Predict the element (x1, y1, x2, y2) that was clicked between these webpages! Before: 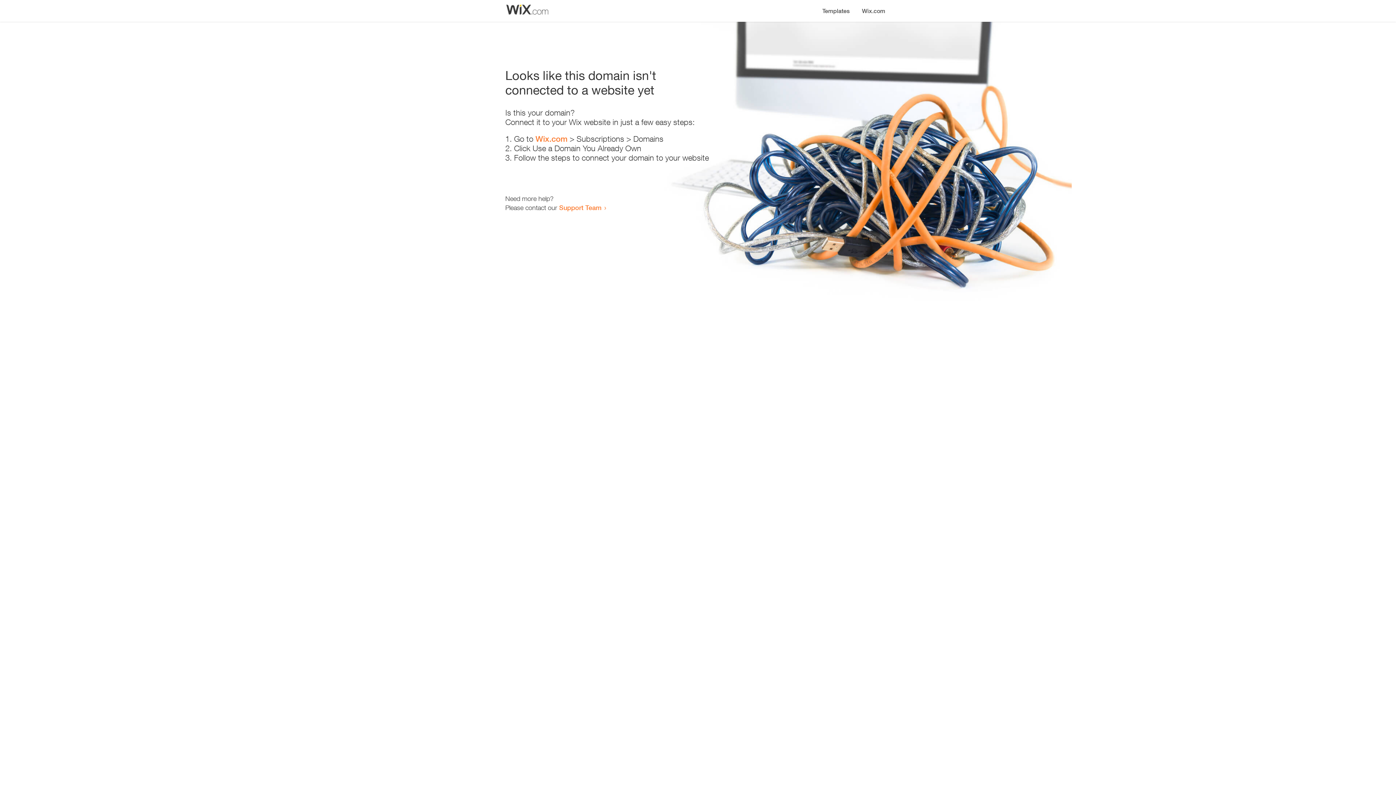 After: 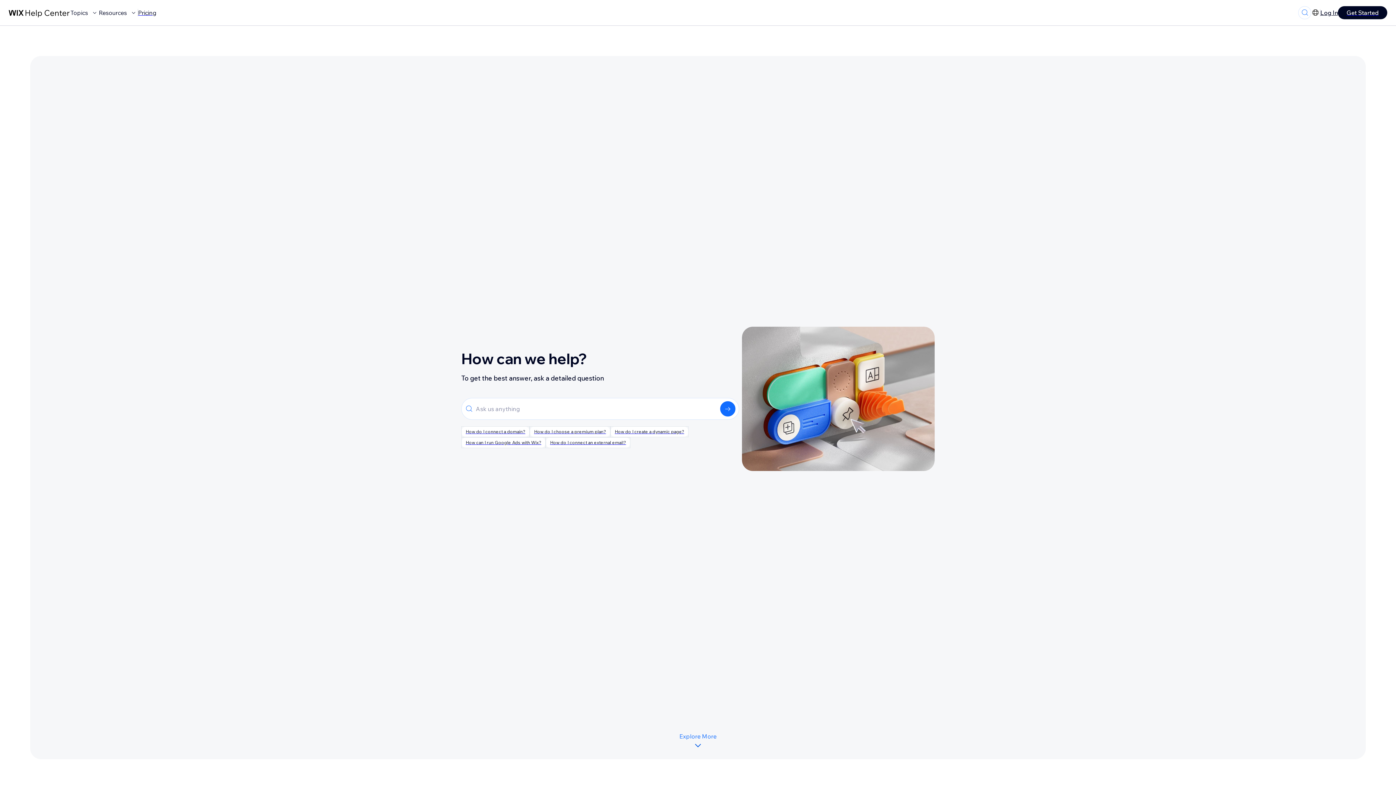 Action: label: Support Team bbox: (559, 203, 601, 211)